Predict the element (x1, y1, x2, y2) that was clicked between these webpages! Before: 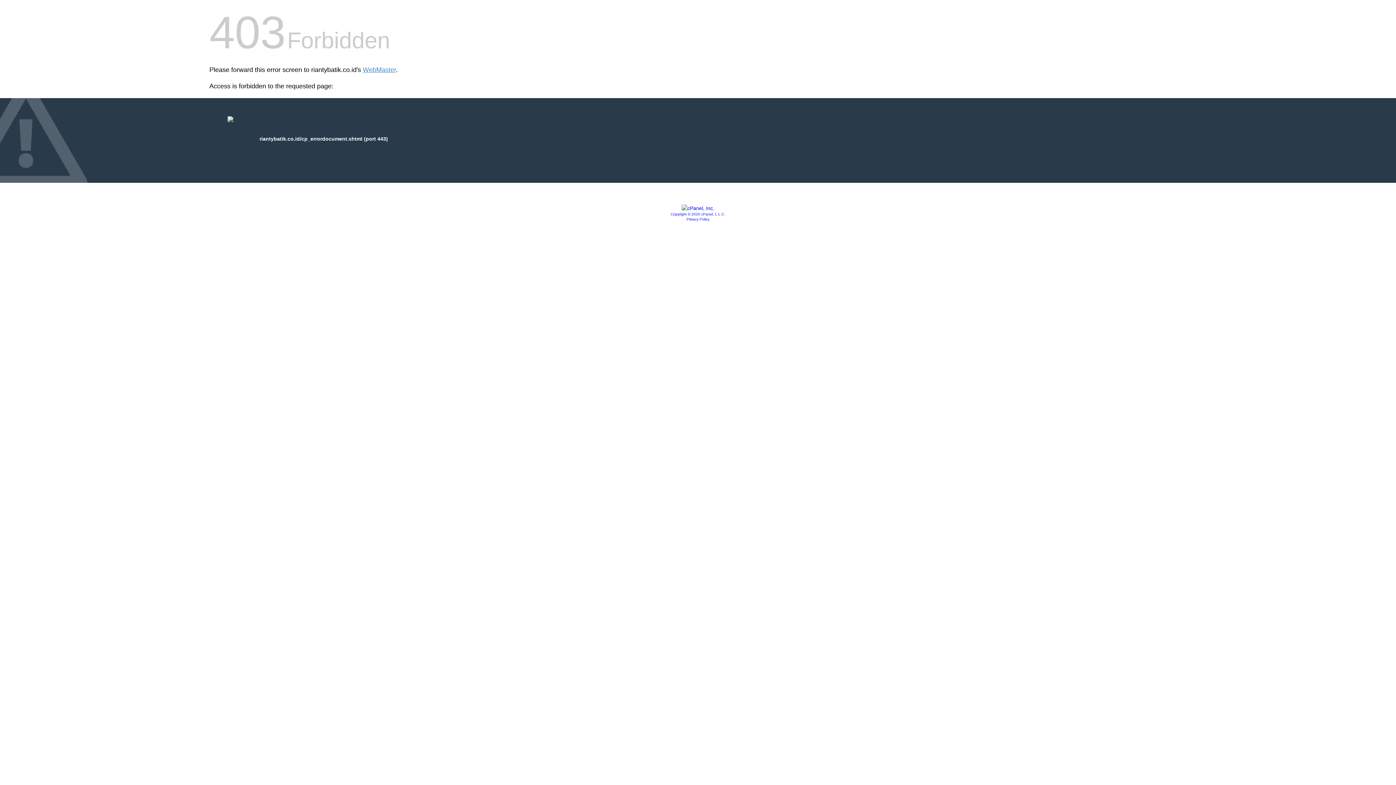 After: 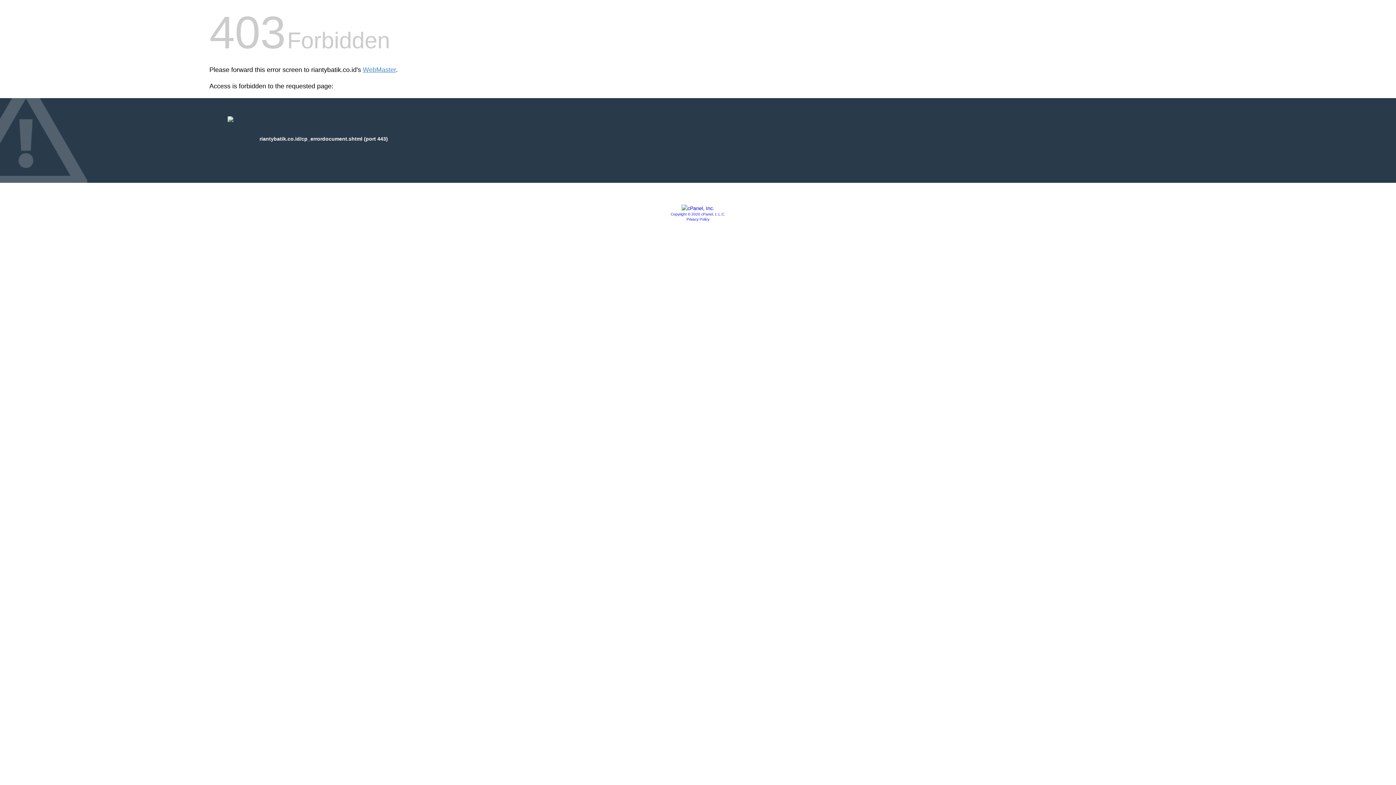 Action: bbox: (686, 217, 709, 221) label: Privacy Policy